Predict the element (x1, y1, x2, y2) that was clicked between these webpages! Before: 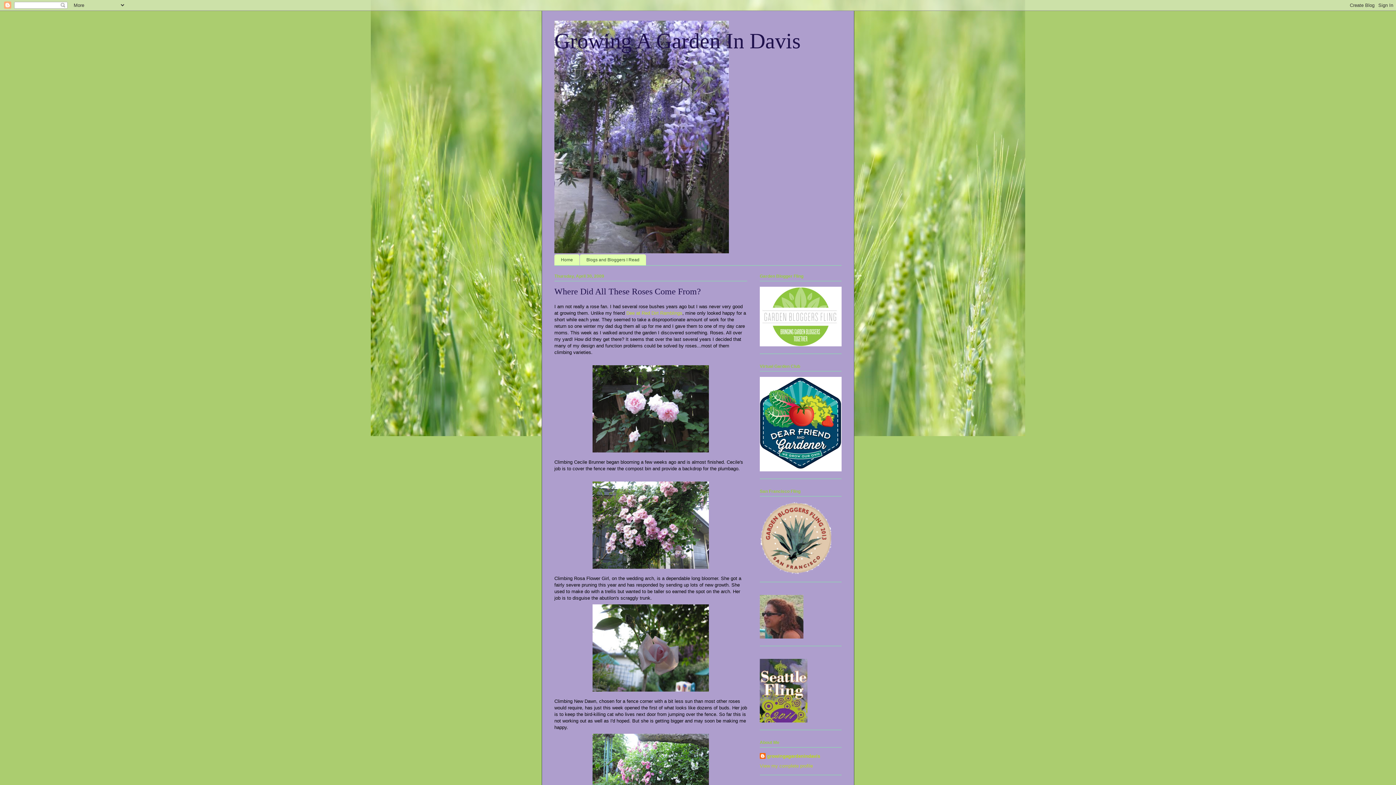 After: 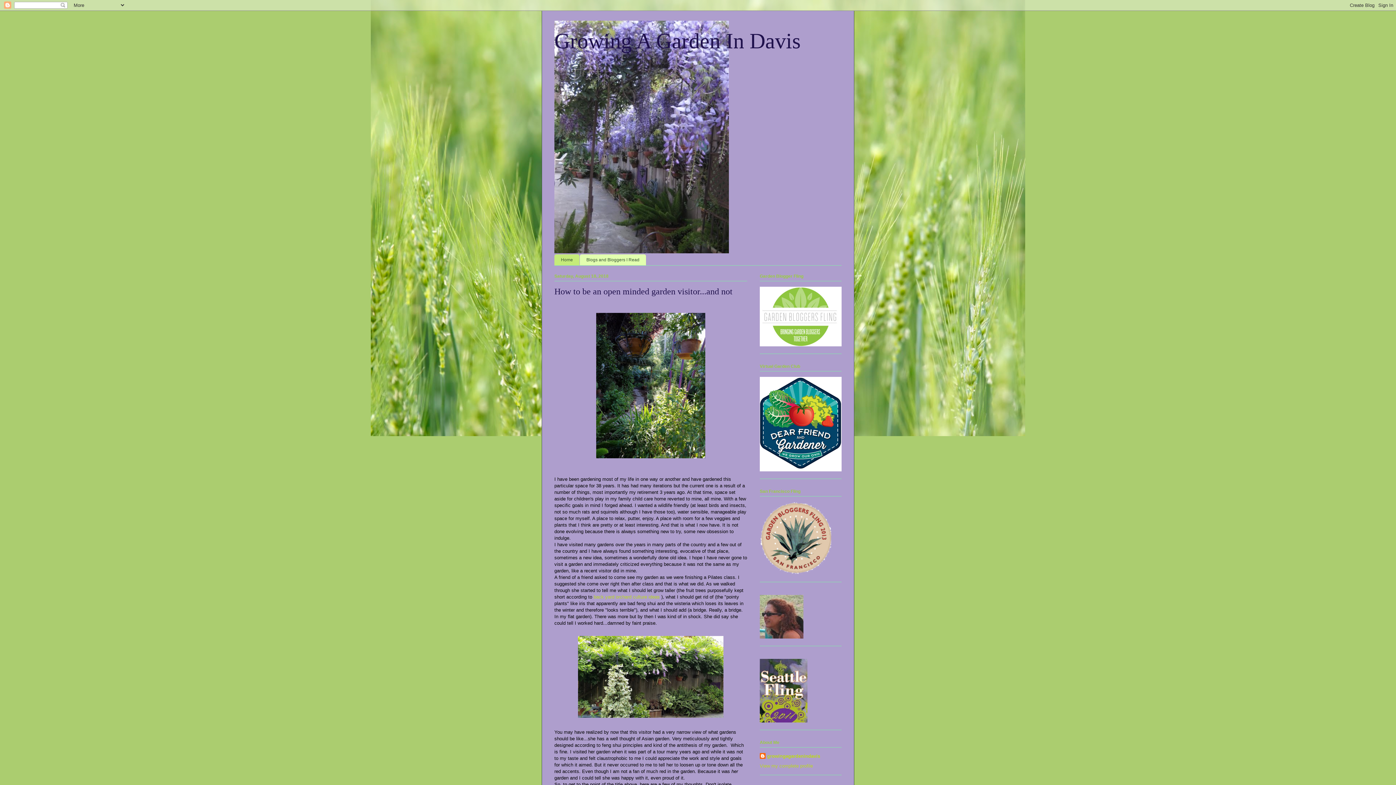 Action: bbox: (554, 29, 800, 53) label: Growing A Garden In Davis